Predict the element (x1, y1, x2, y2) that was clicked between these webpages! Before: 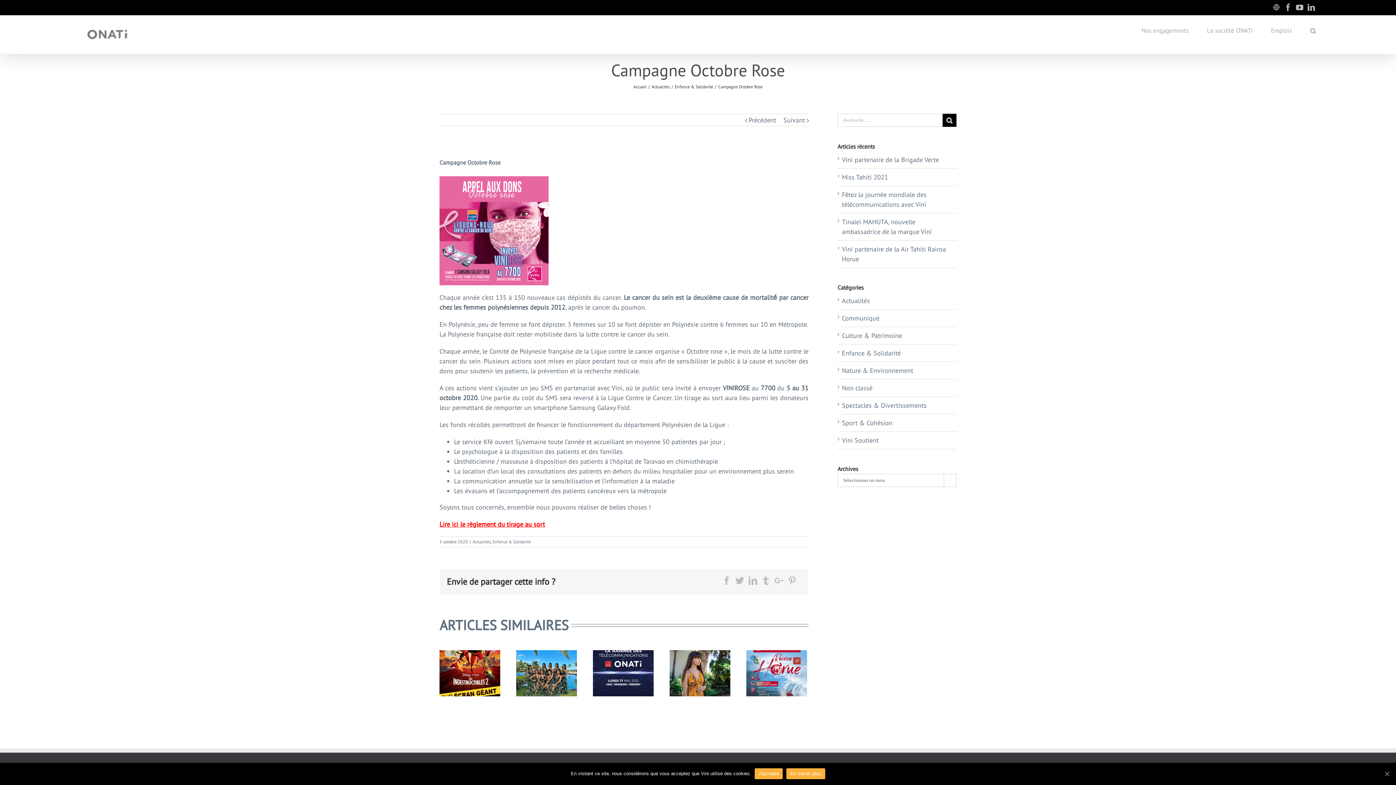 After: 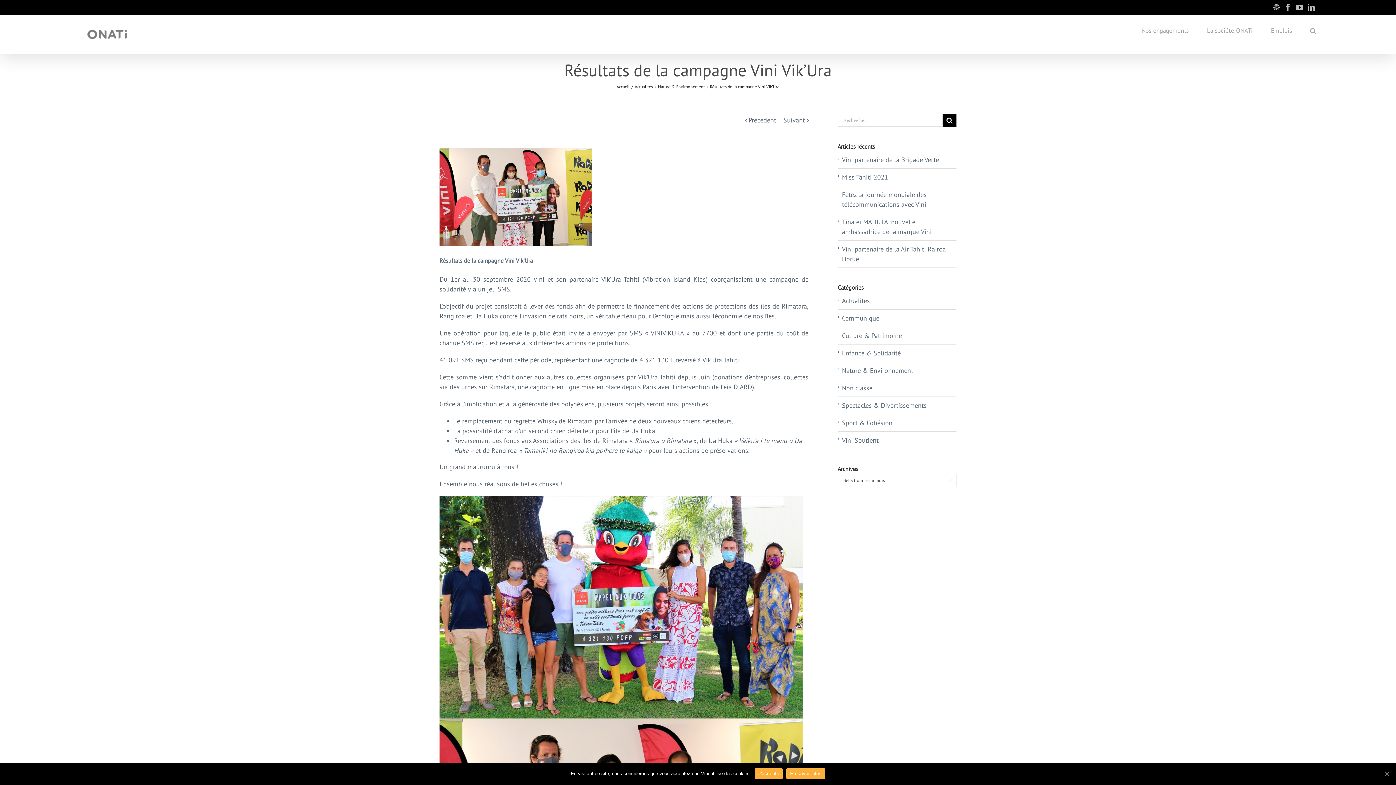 Action: bbox: (748, 114, 776, 126) label: Précédent